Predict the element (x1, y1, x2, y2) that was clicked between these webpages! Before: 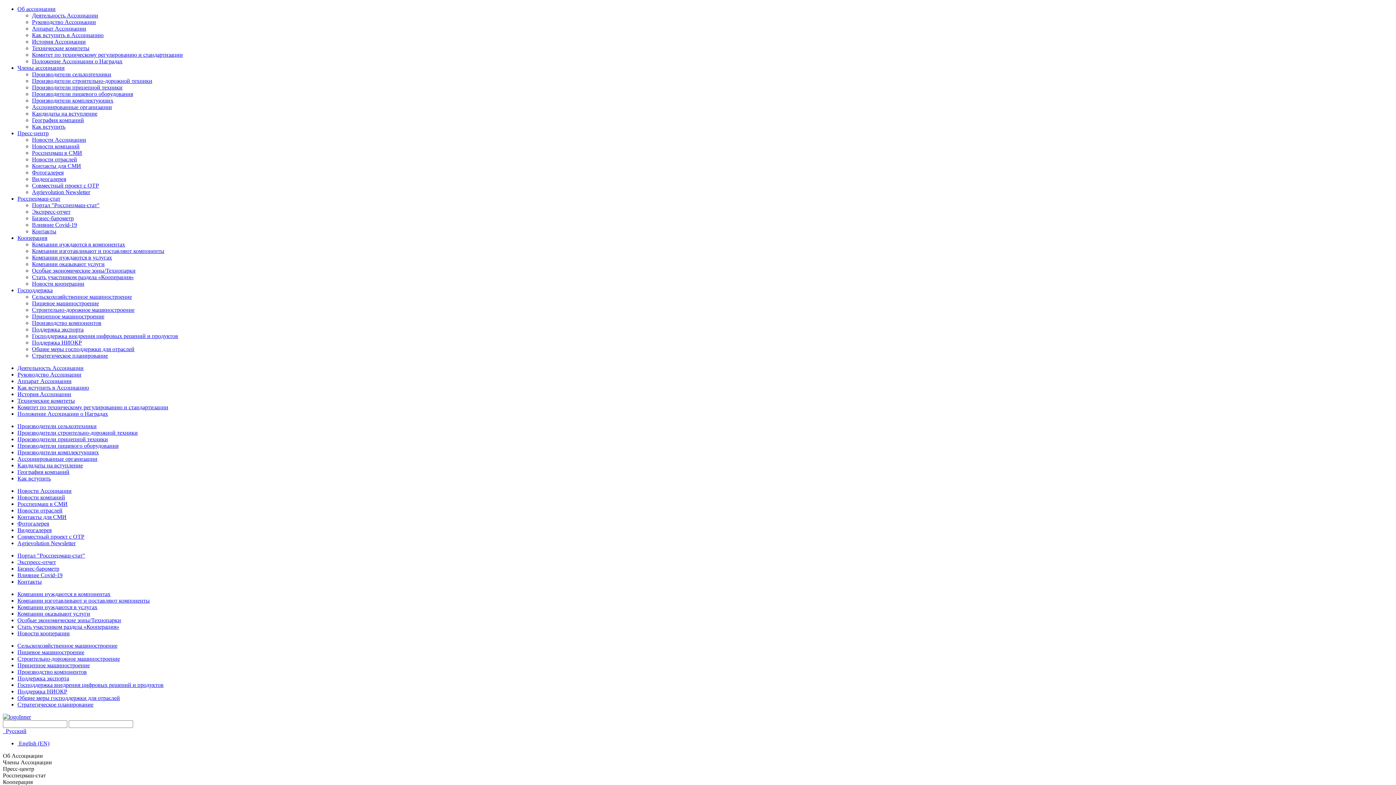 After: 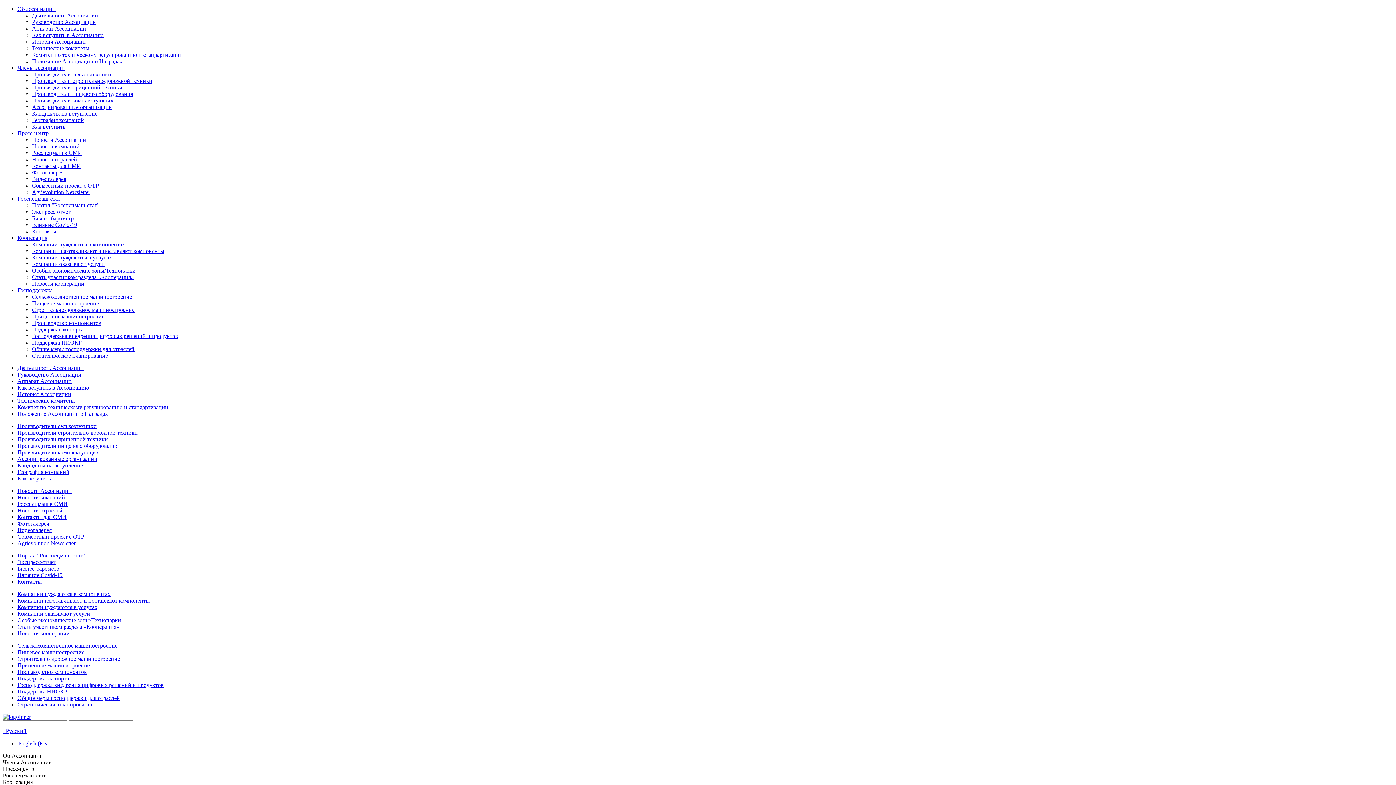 Action: bbox: (32, 71, 111, 77) label: Производители сельхозтехники